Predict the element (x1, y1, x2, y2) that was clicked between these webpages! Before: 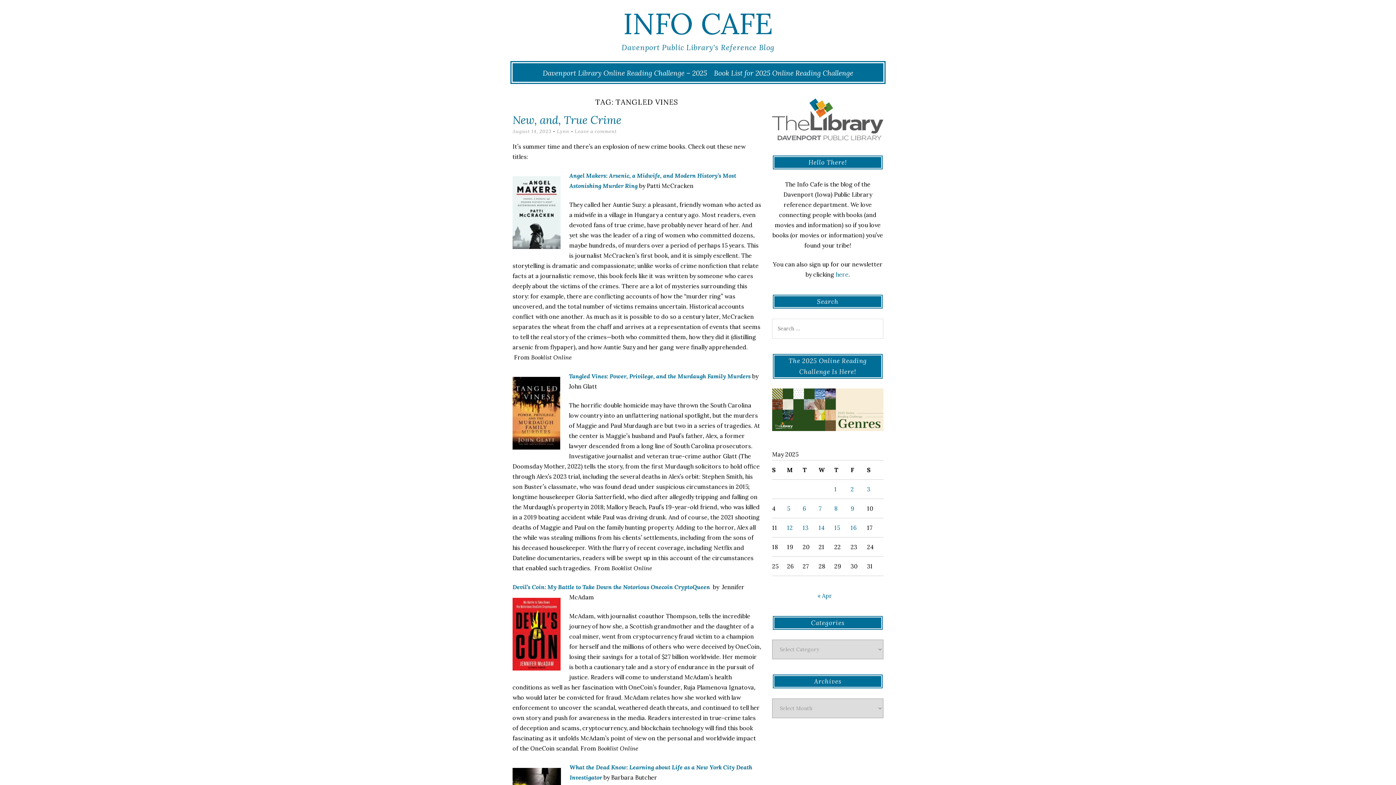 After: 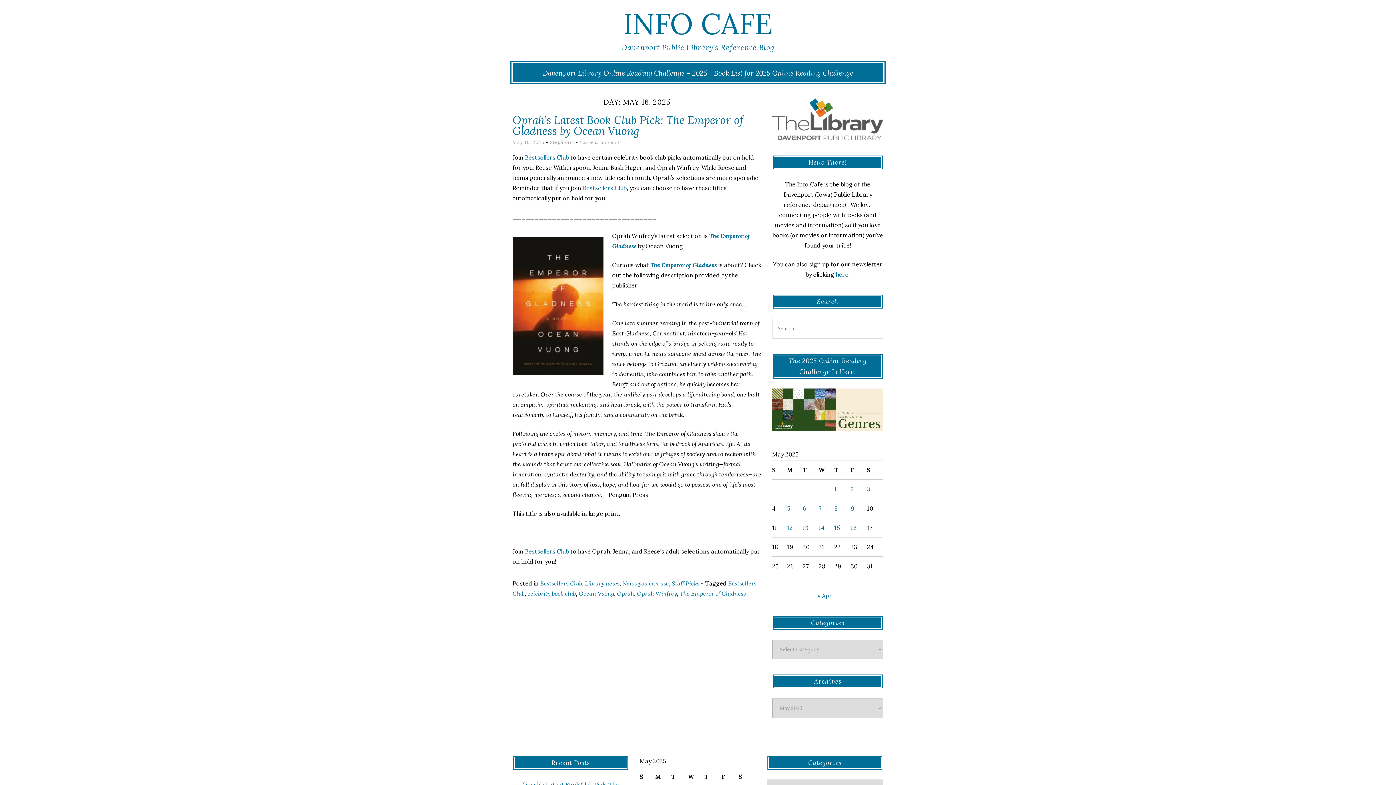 Action: label: Posts published on May 16, 2025 bbox: (850, 524, 856, 531)